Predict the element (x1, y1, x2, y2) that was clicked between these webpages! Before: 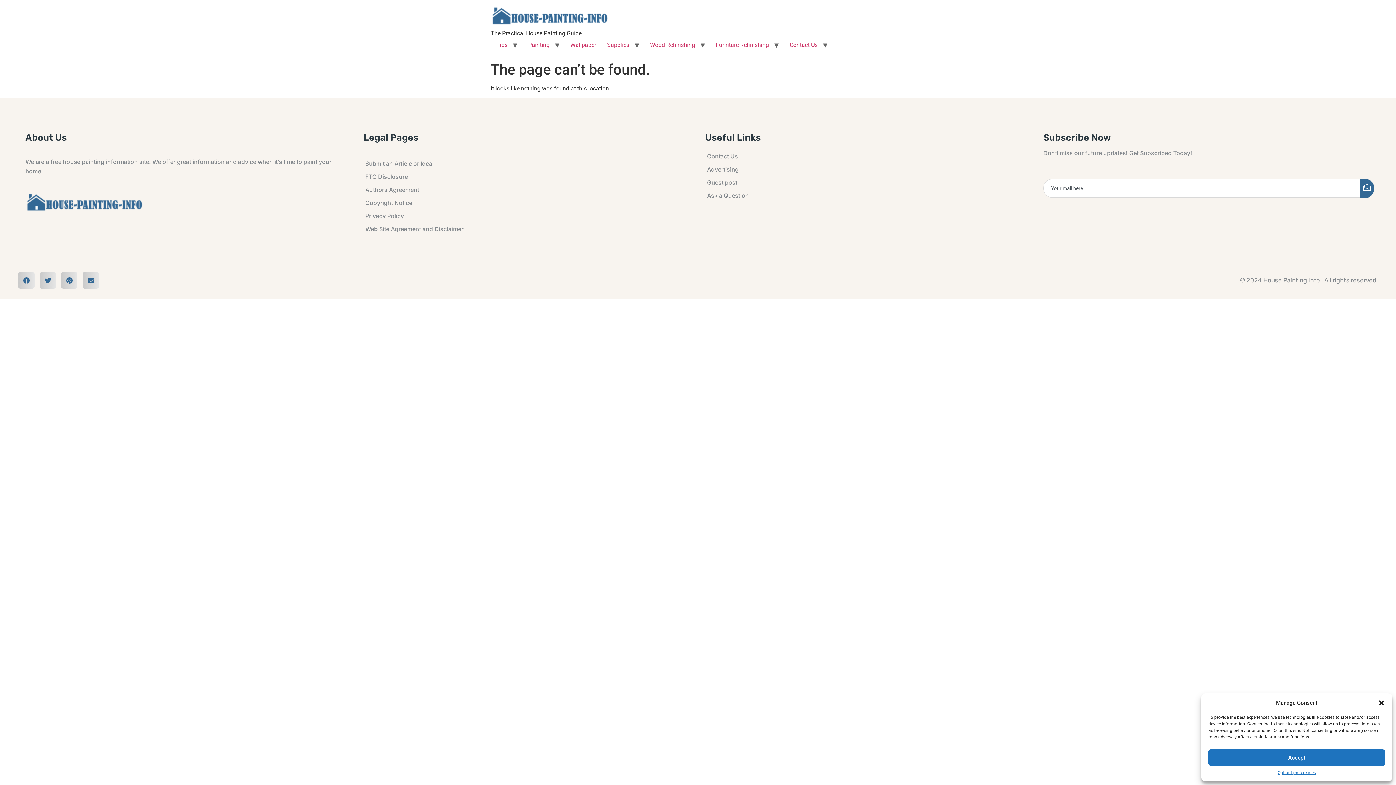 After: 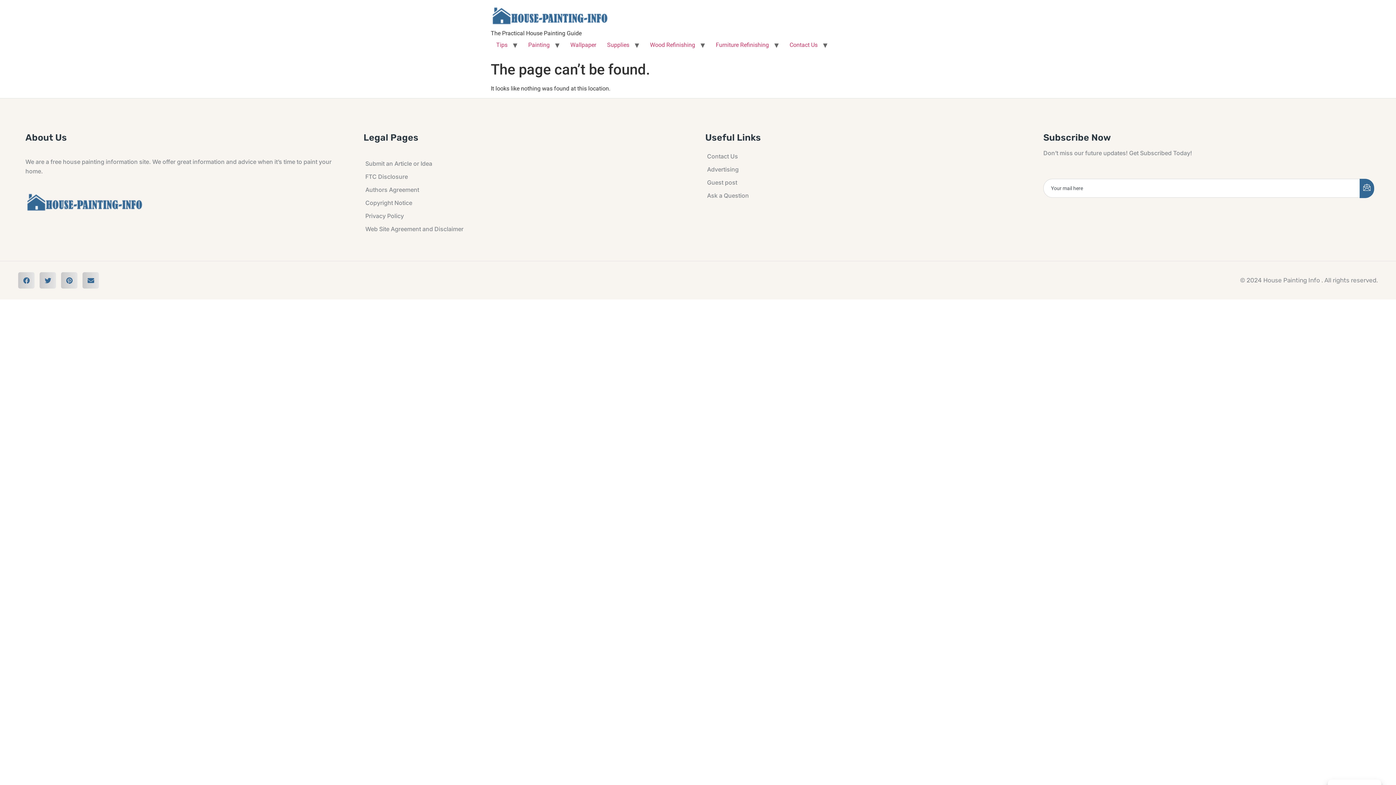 Action: label: Close dialog bbox: (1378, 699, 1385, 706)